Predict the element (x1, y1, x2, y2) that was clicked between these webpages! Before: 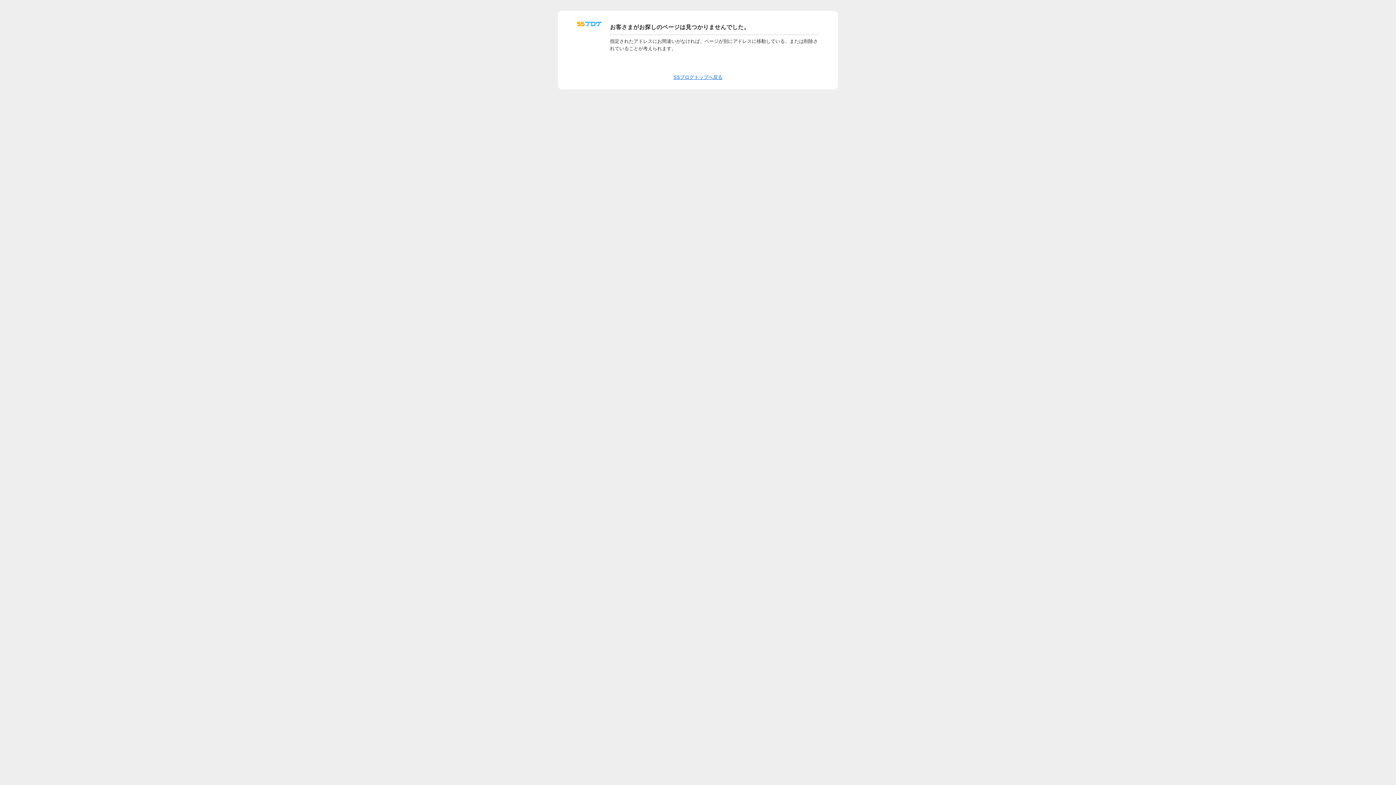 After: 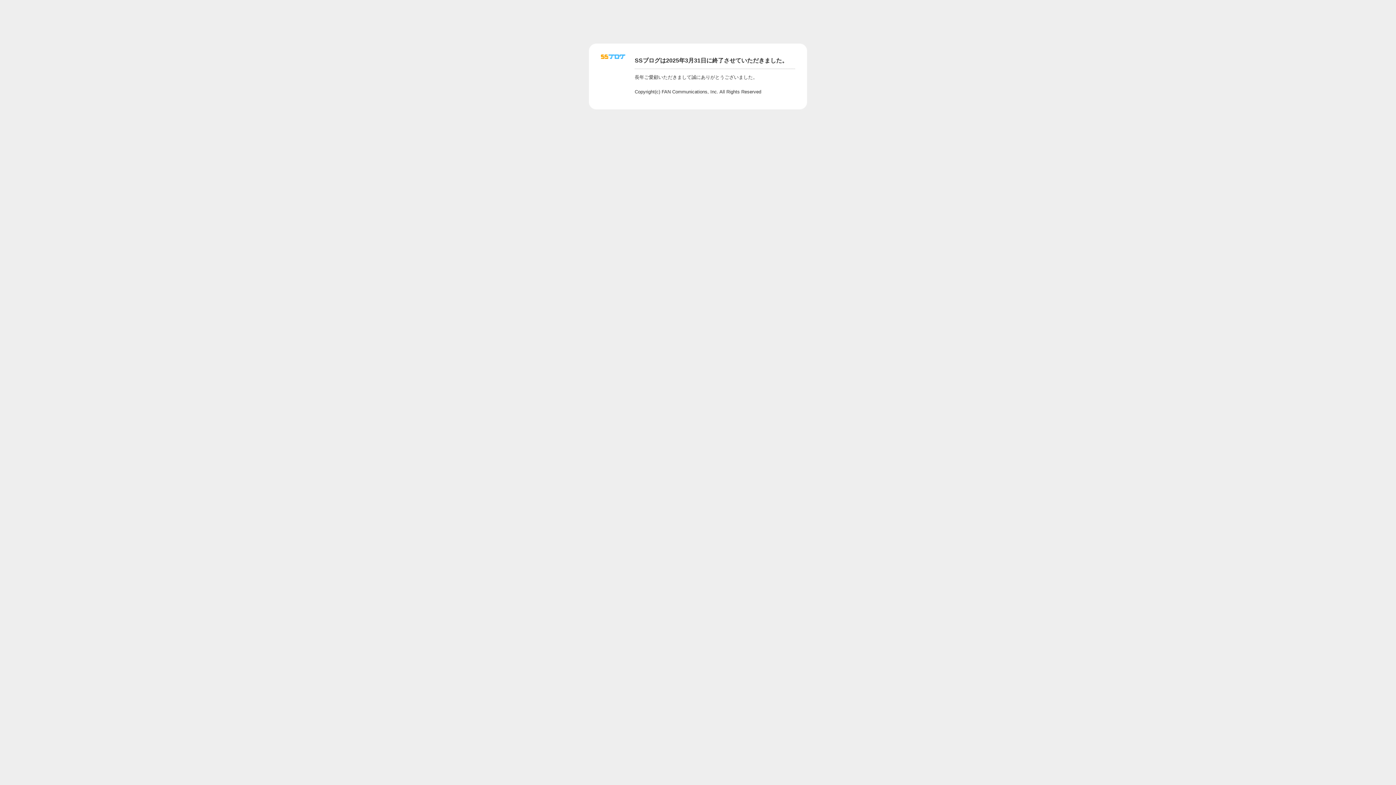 Action: label: SSブログトップへ戻る bbox: (673, 74, 722, 80)